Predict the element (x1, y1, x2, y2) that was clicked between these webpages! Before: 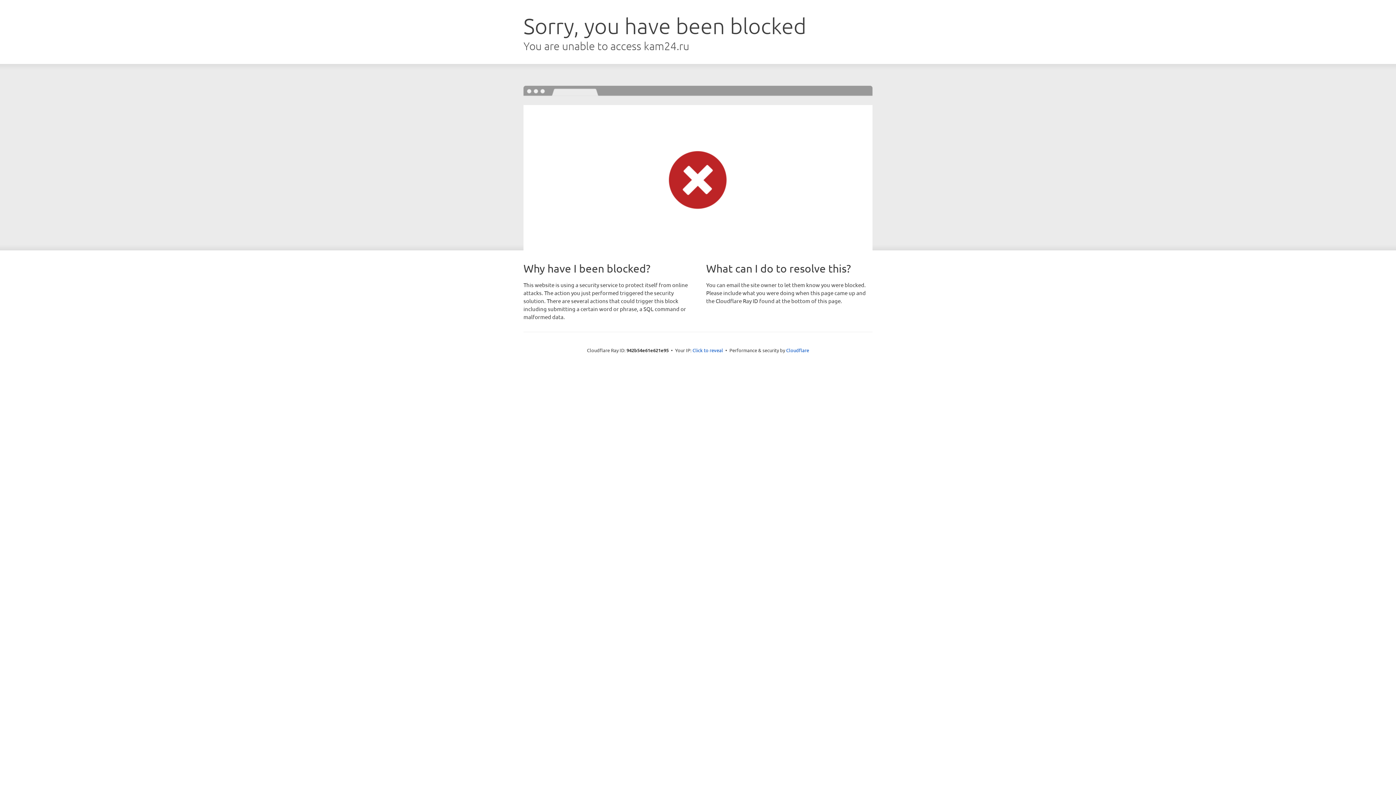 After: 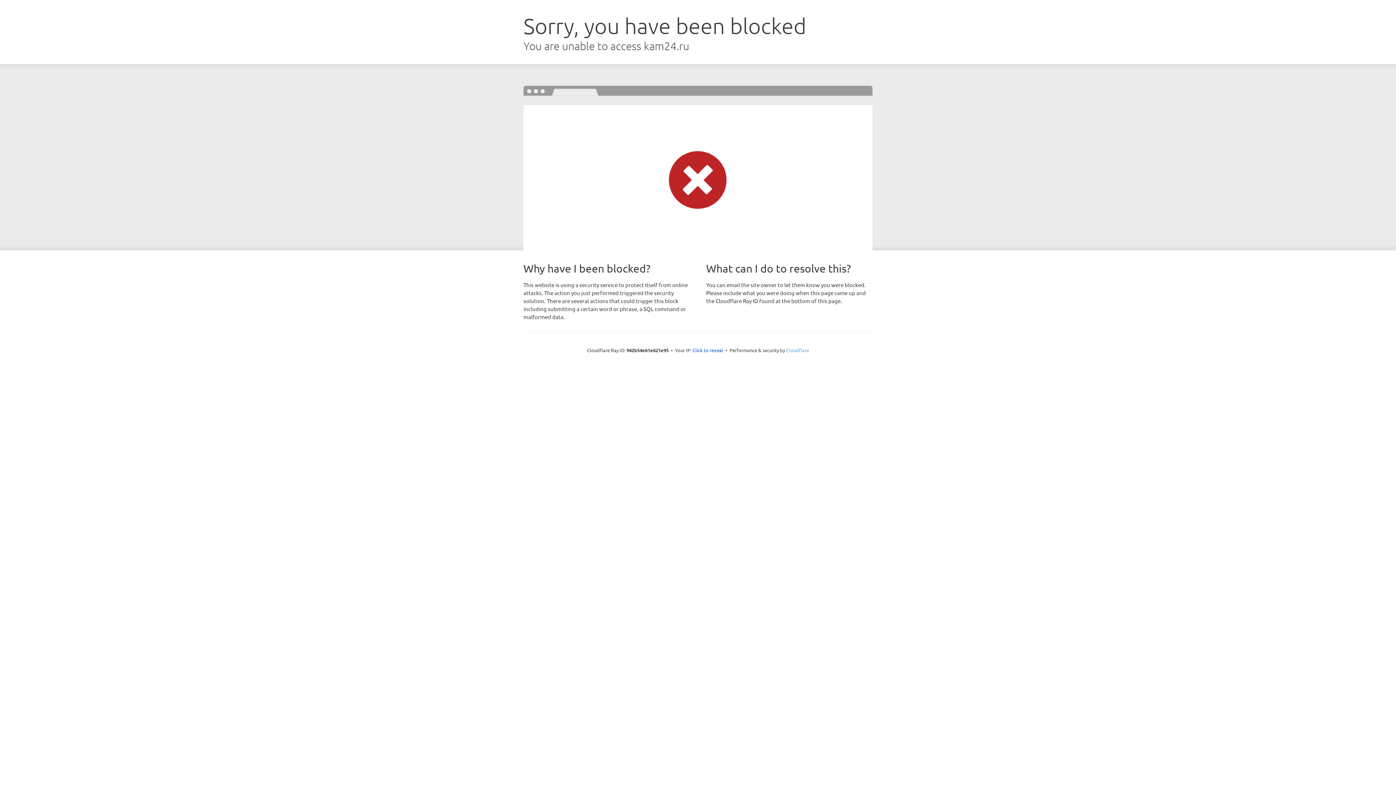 Action: bbox: (786, 347, 809, 353) label: Cloudflare